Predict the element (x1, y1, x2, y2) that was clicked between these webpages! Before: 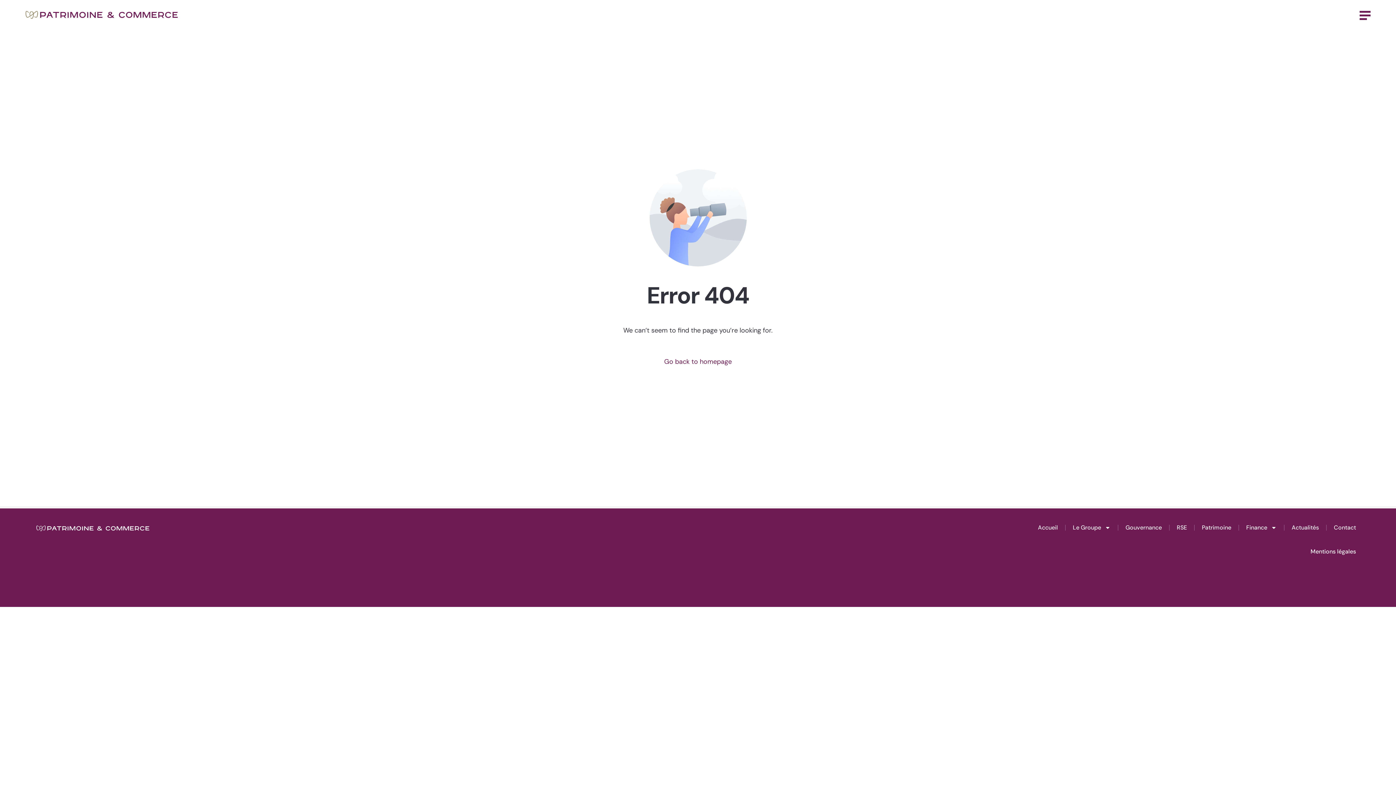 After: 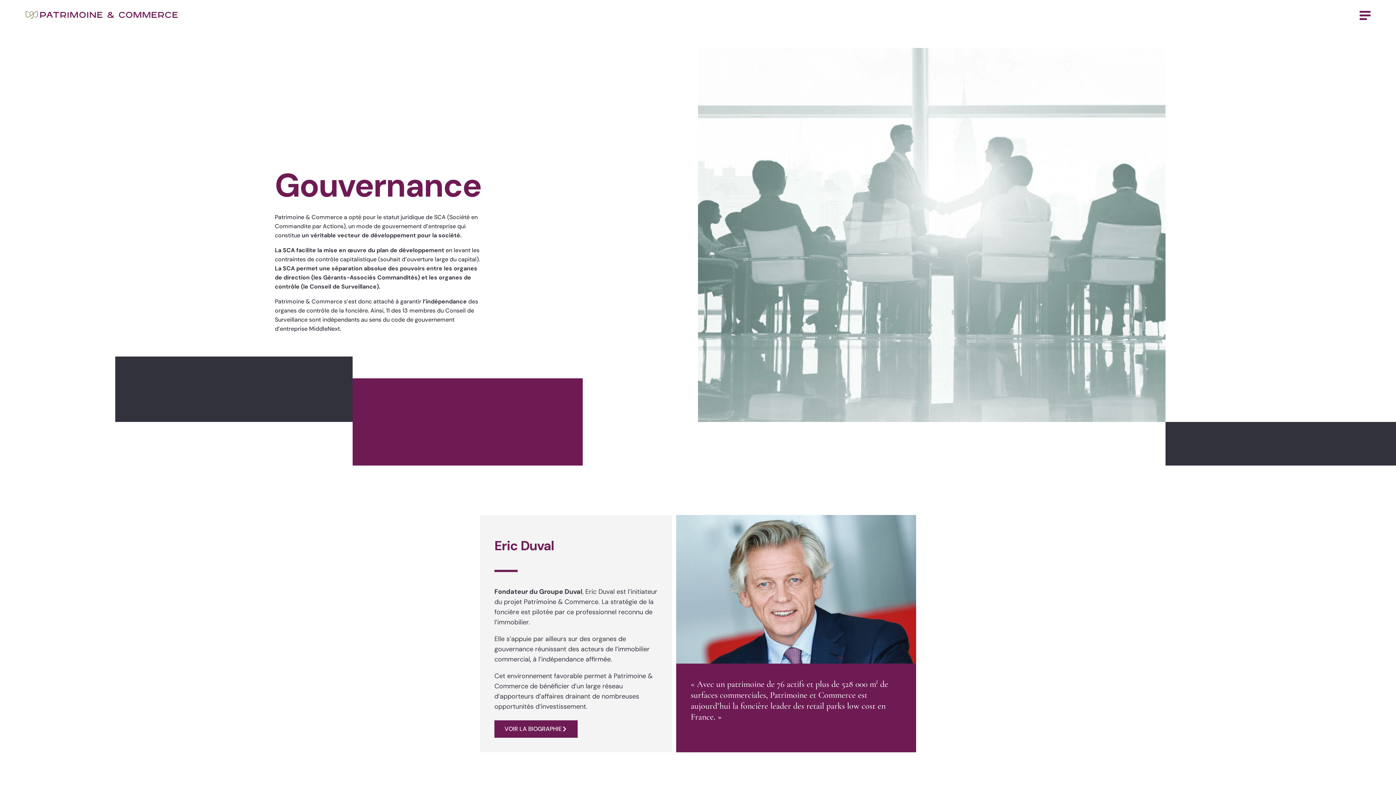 Action: label: Gouvernance bbox: (1118, 519, 1169, 536)